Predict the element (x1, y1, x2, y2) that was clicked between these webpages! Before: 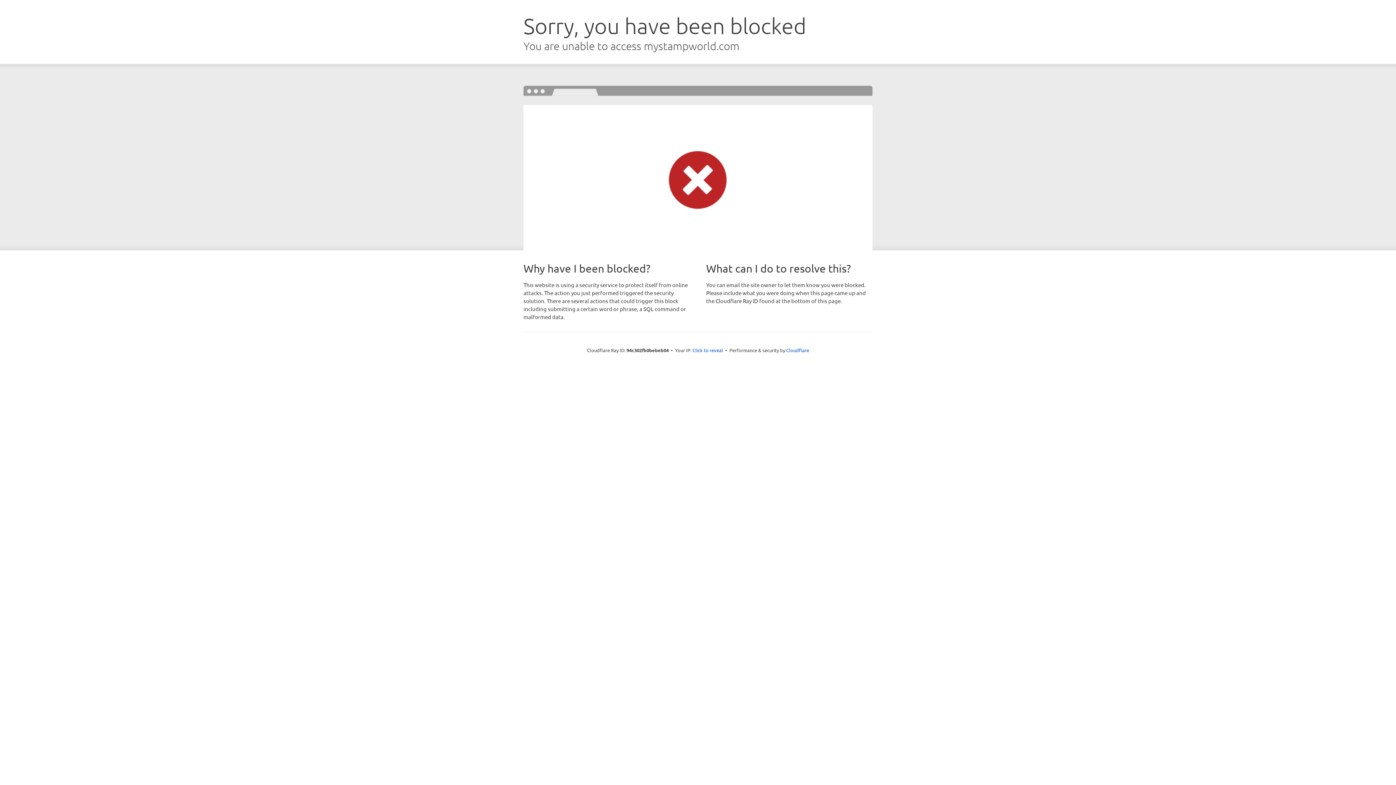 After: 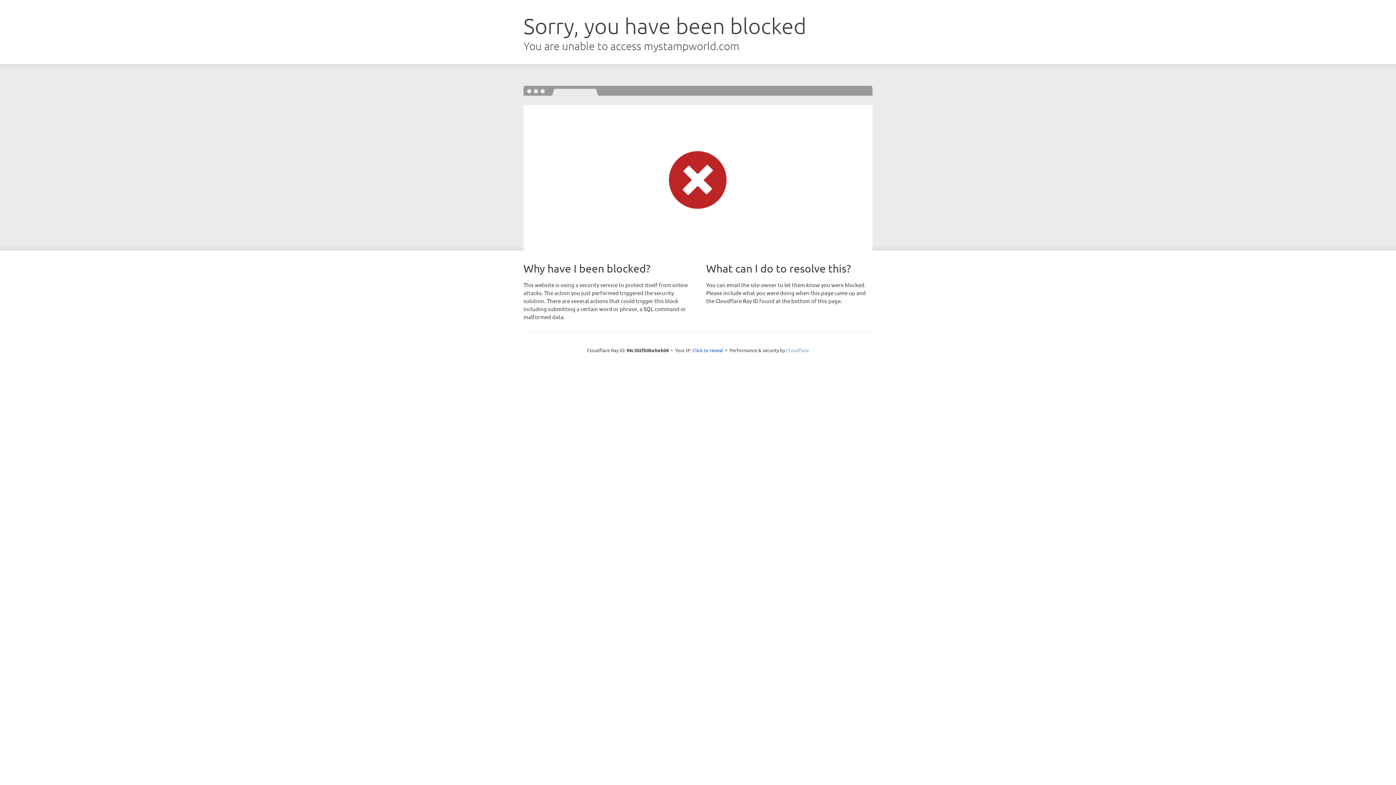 Action: label: Cloudflare bbox: (786, 347, 809, 353)